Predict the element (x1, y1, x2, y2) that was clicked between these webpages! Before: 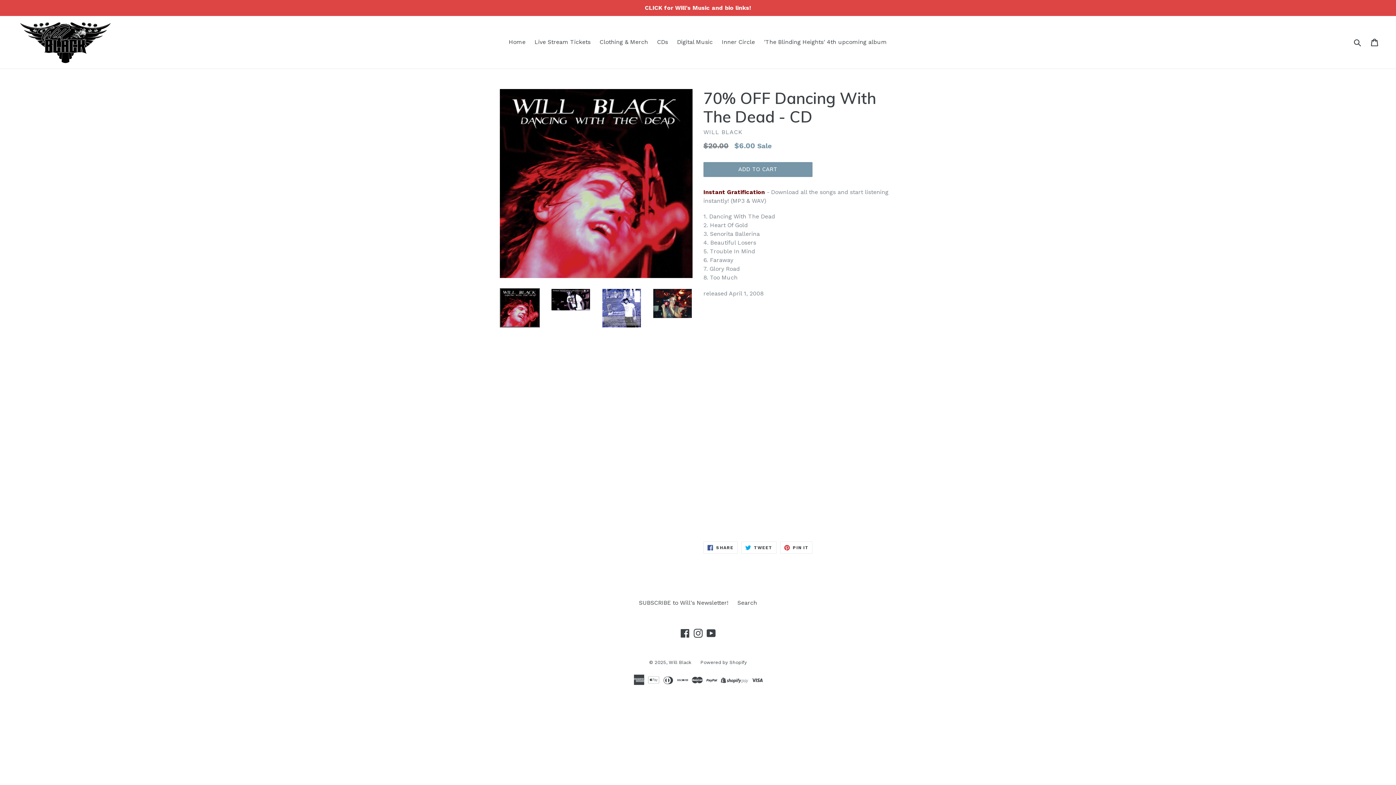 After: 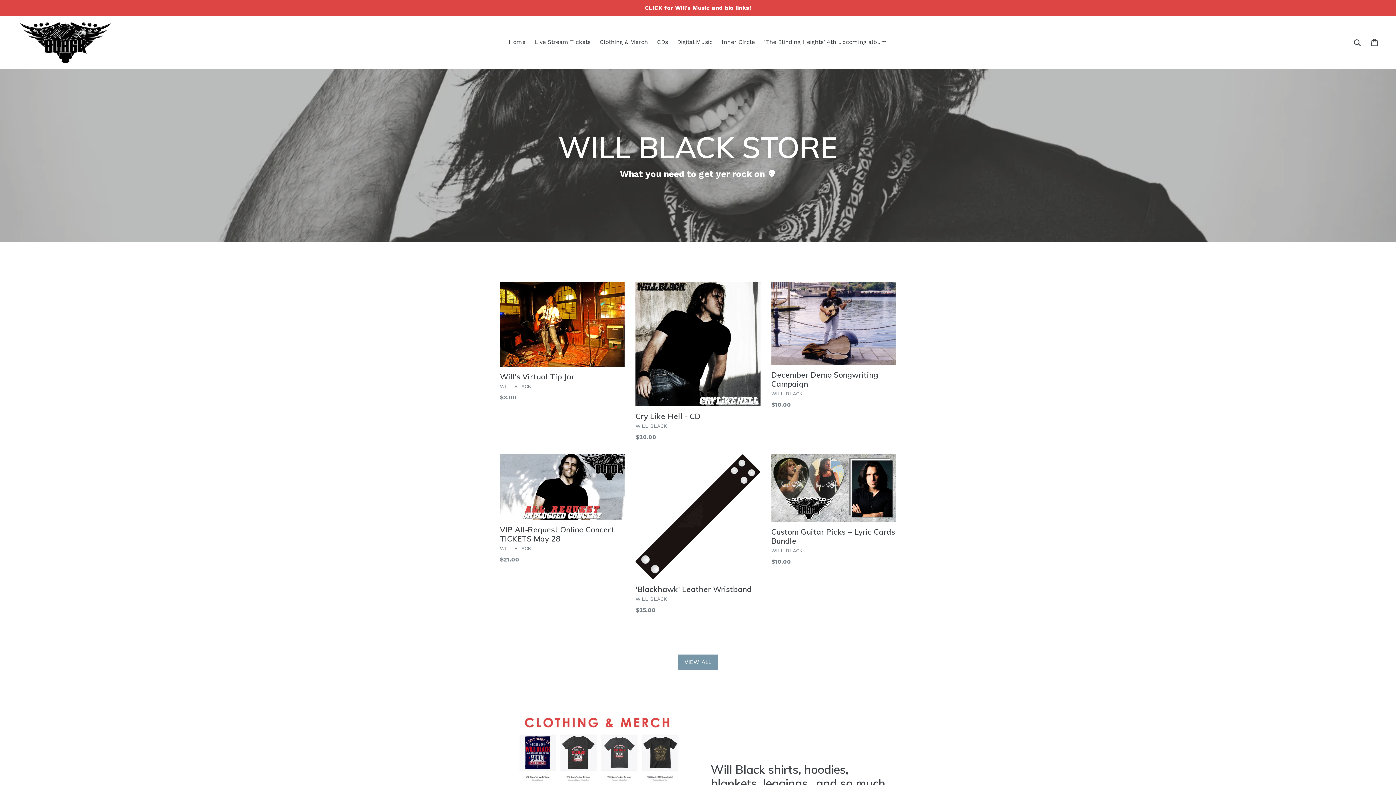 Action: bbox: (20, 21, 110, 63)